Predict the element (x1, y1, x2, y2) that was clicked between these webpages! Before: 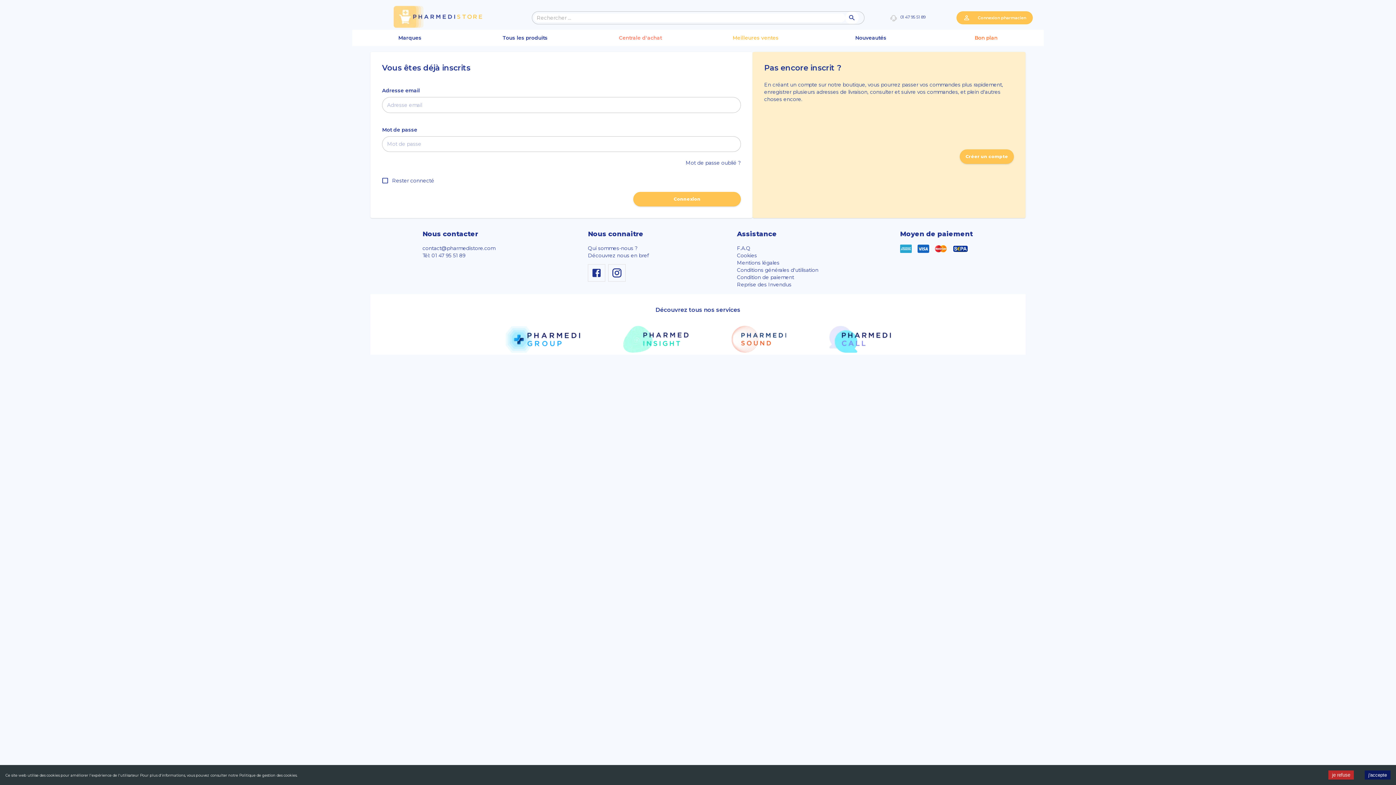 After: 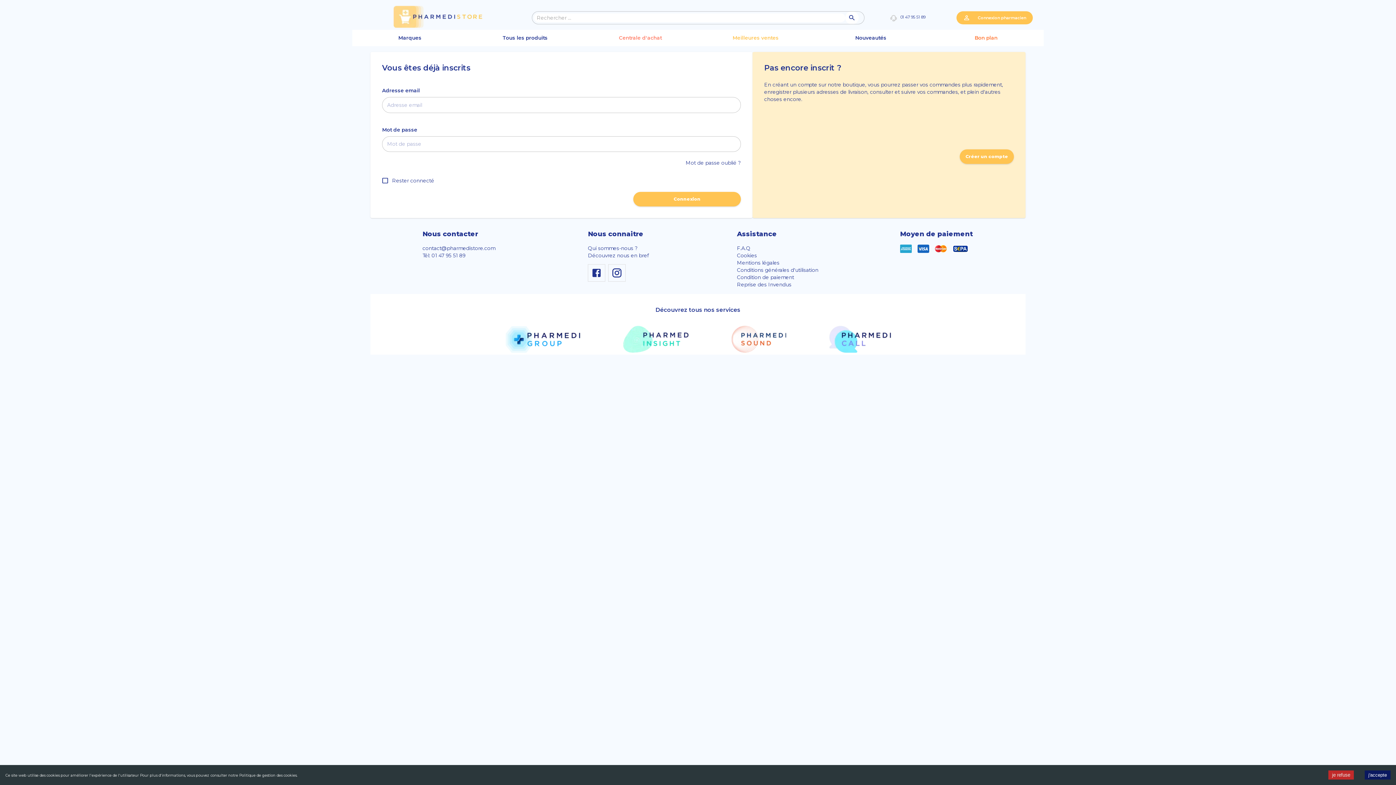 Action: label: Connexion pharmacien bbox: (945, 11, 1043, 24)